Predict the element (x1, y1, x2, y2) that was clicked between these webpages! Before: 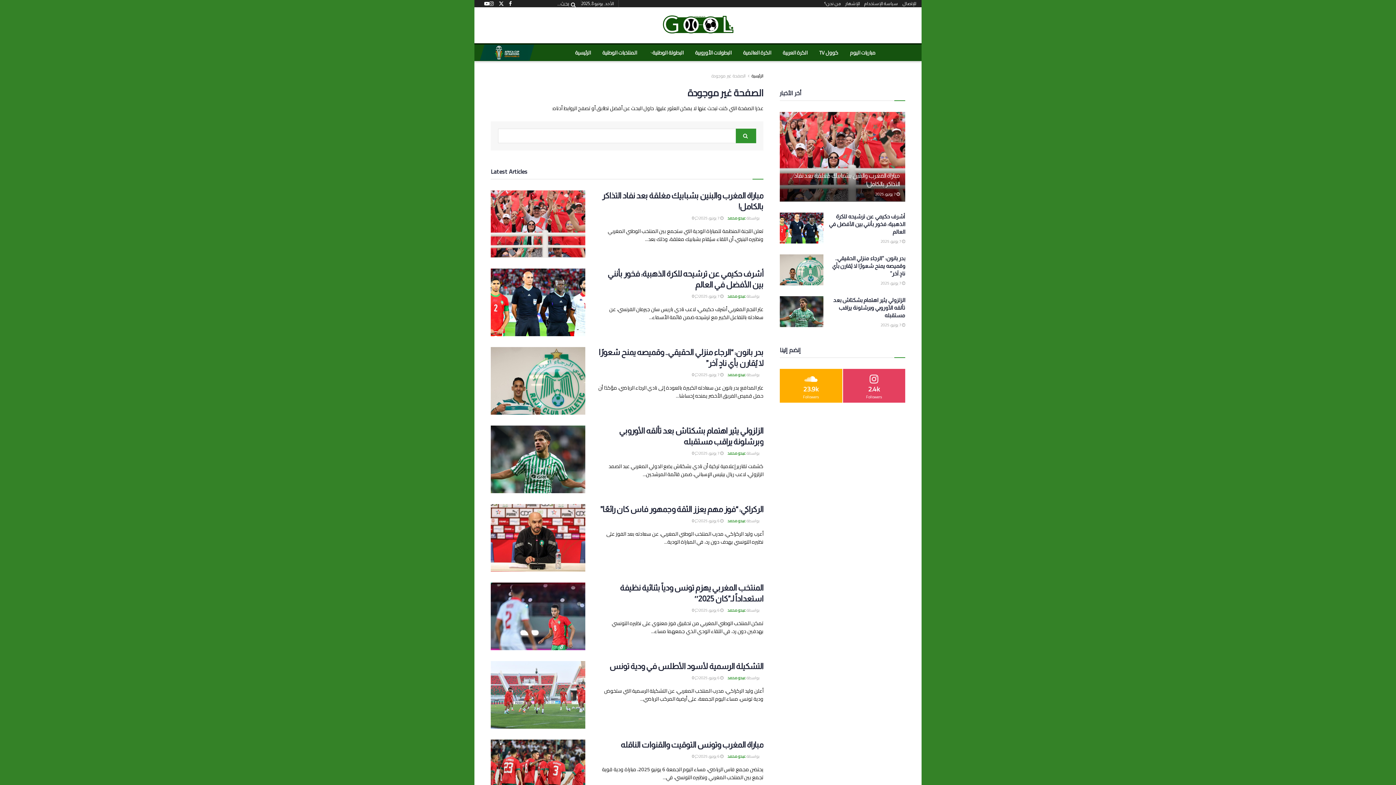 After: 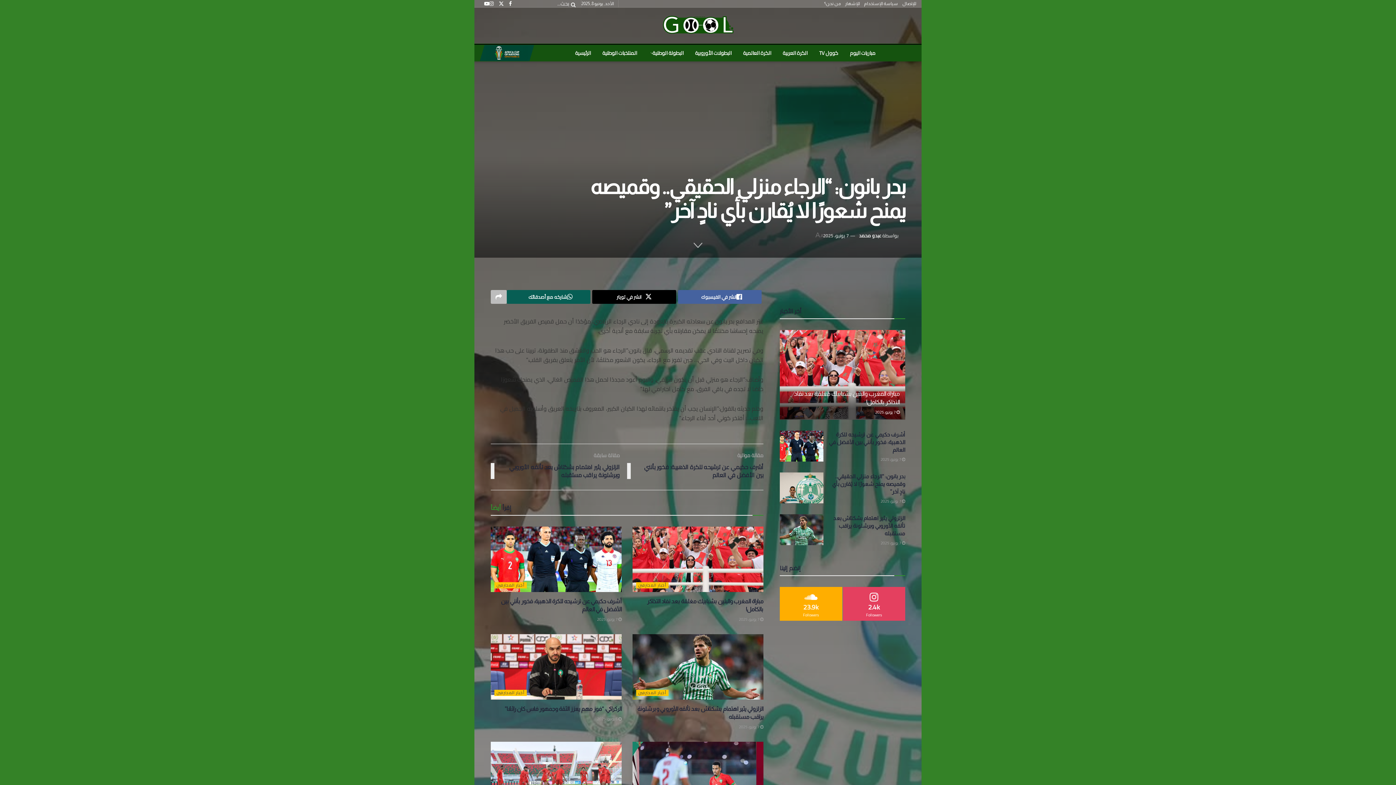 Action: bbox: (832, 255, 905, 276) label: بدر بانون: “الرجاء منزلي الحقيقي.. وقميصه يمنح شعورًا لا يُقارن بأي نادٍ آخر”